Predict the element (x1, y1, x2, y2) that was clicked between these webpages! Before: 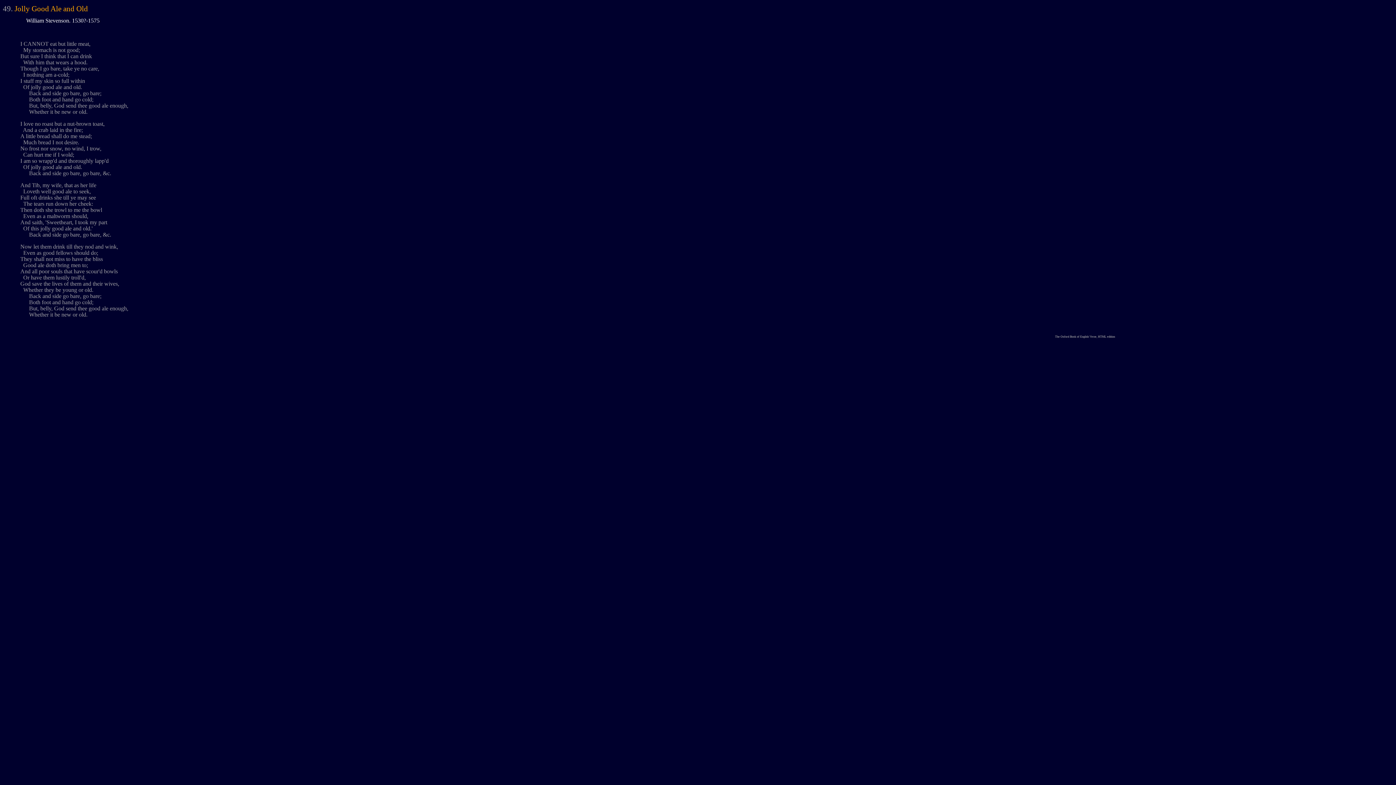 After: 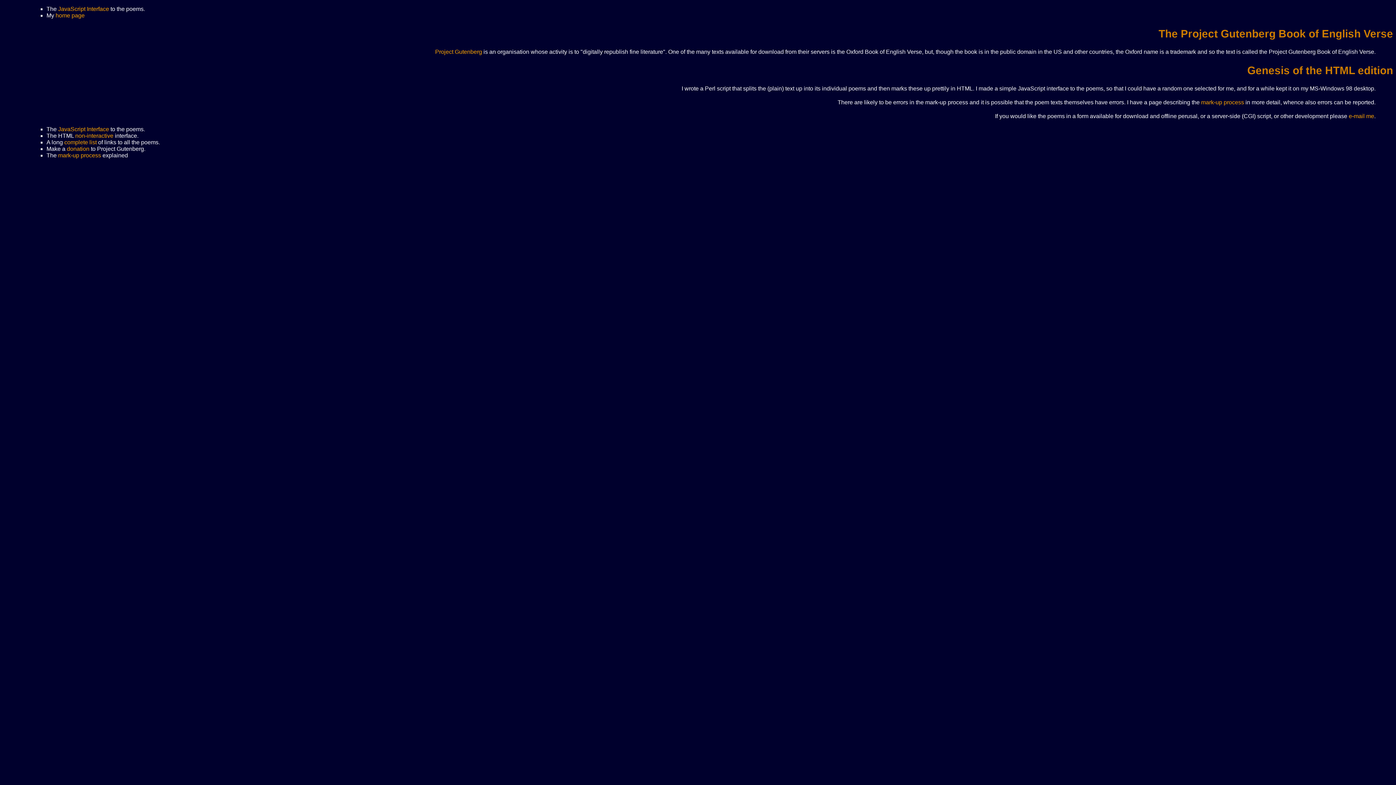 Action: label: The Oxford Book of English Verse, HTML edition bbox: (1055, 335, 1115, 338)